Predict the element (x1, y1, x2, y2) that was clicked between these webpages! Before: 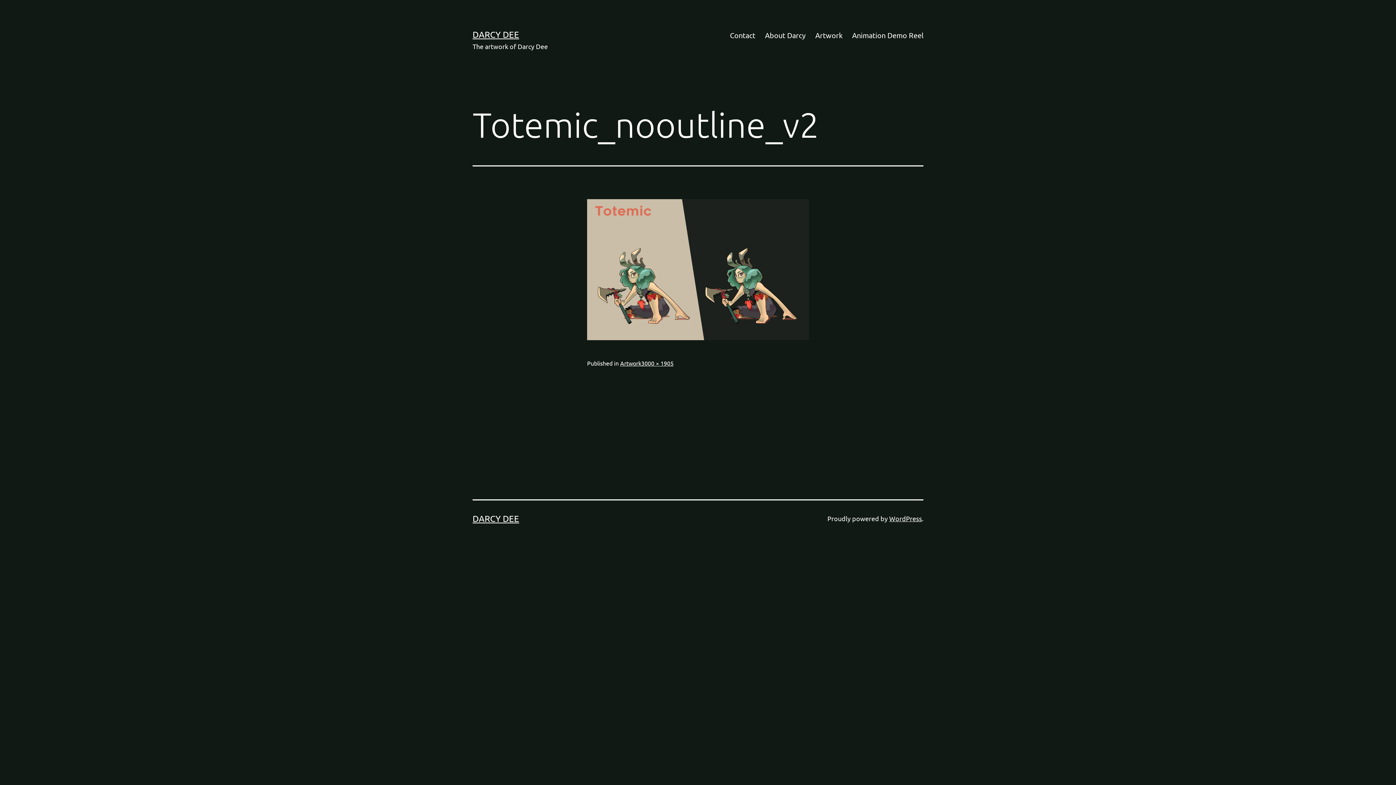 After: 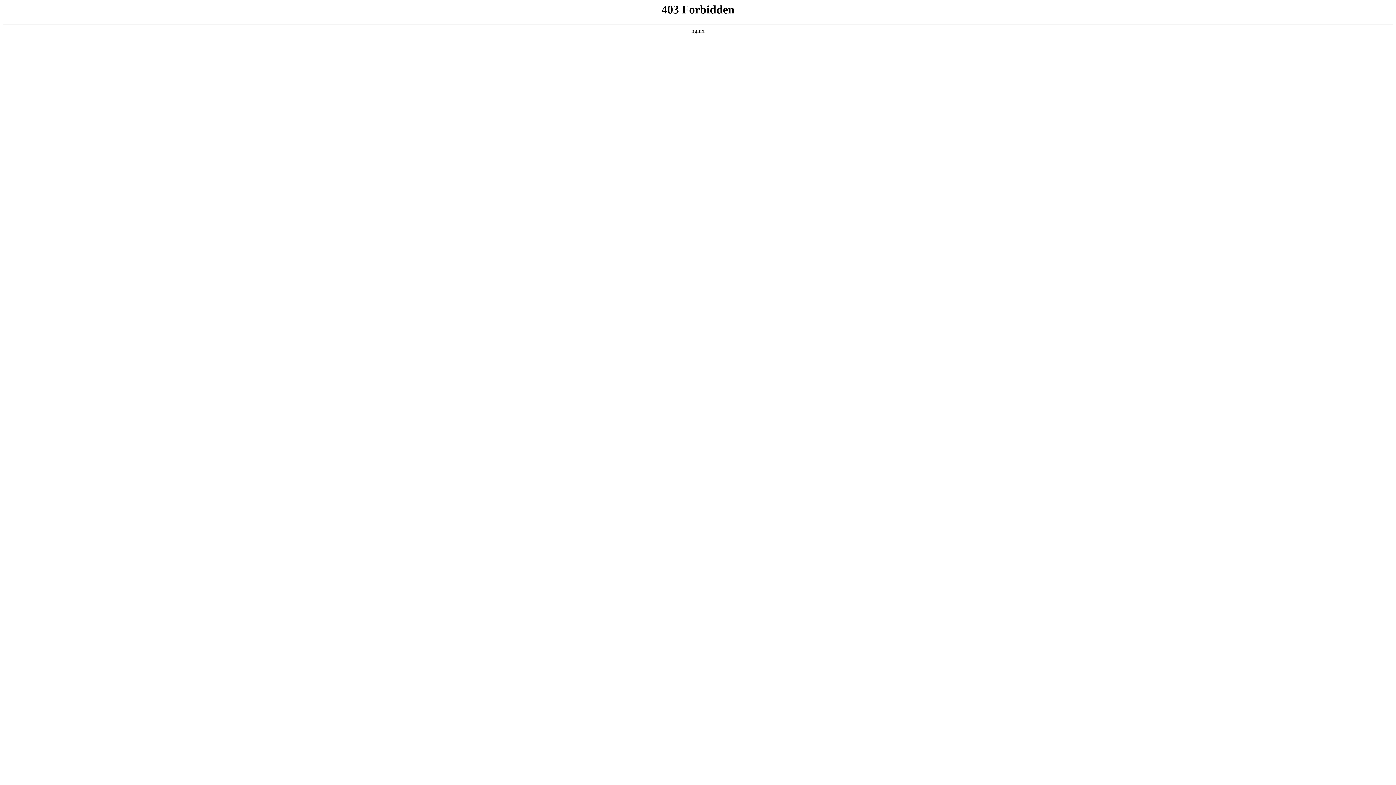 Action: bbox: (889, 514, 922, 522) label: WordPress